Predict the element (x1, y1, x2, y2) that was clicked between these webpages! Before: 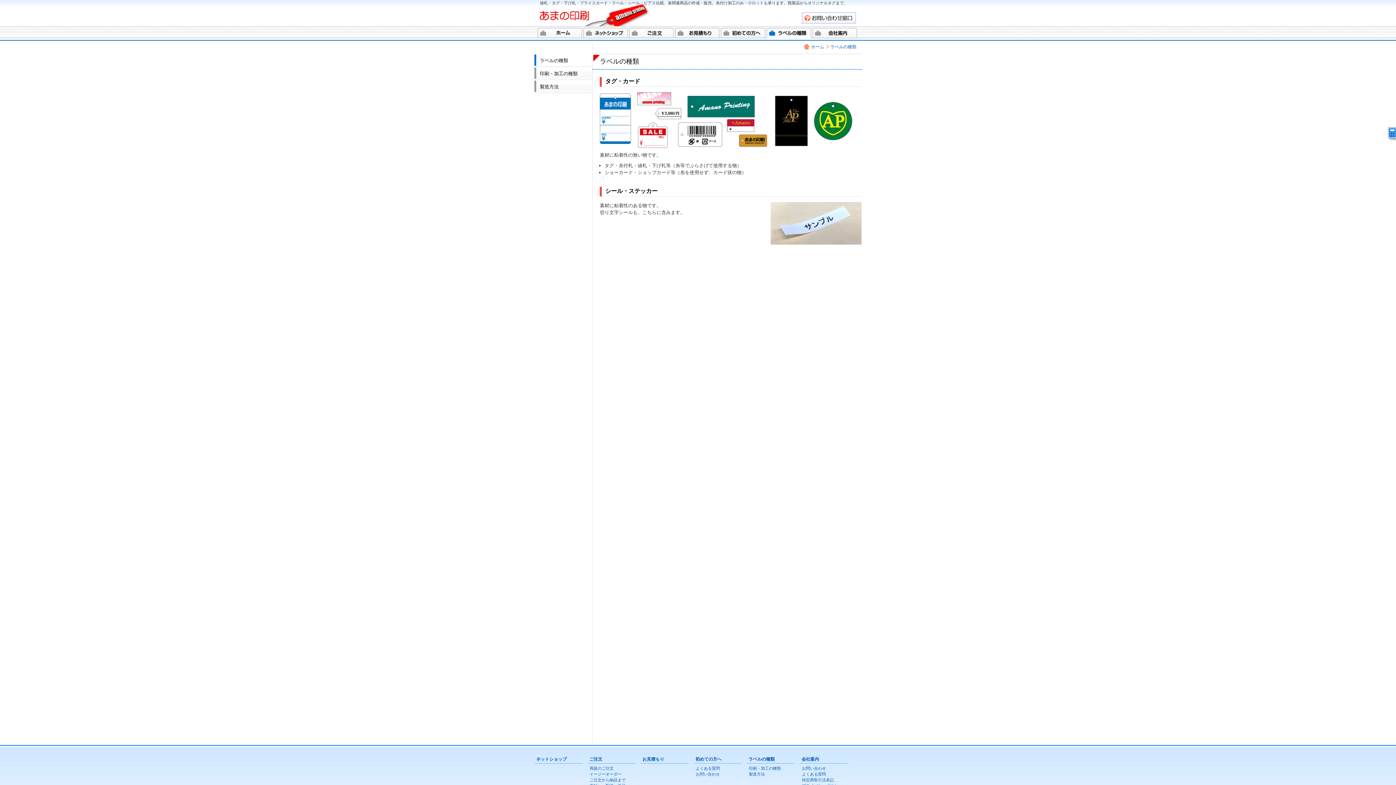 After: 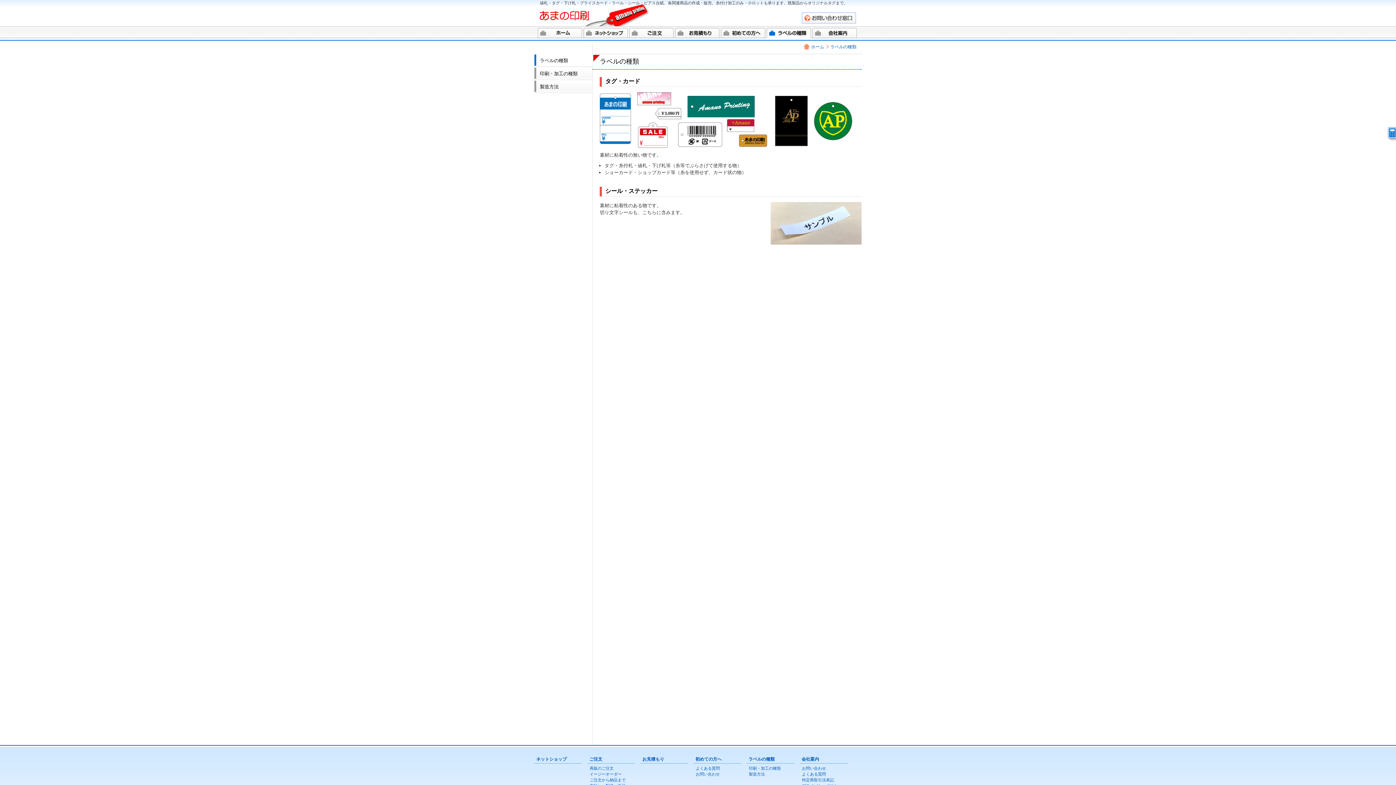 Action: bbox: (534, 54, 592, 65) label: ラベルの種類